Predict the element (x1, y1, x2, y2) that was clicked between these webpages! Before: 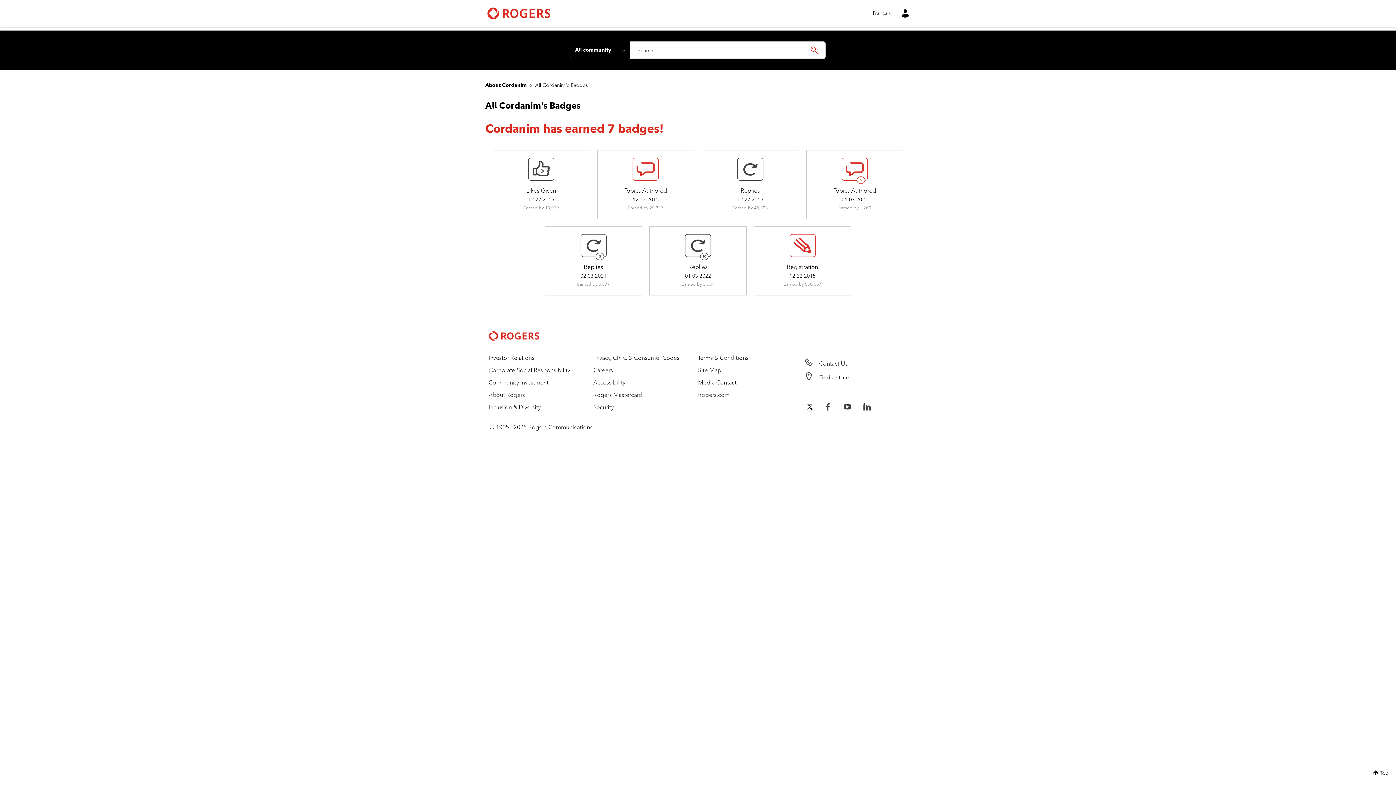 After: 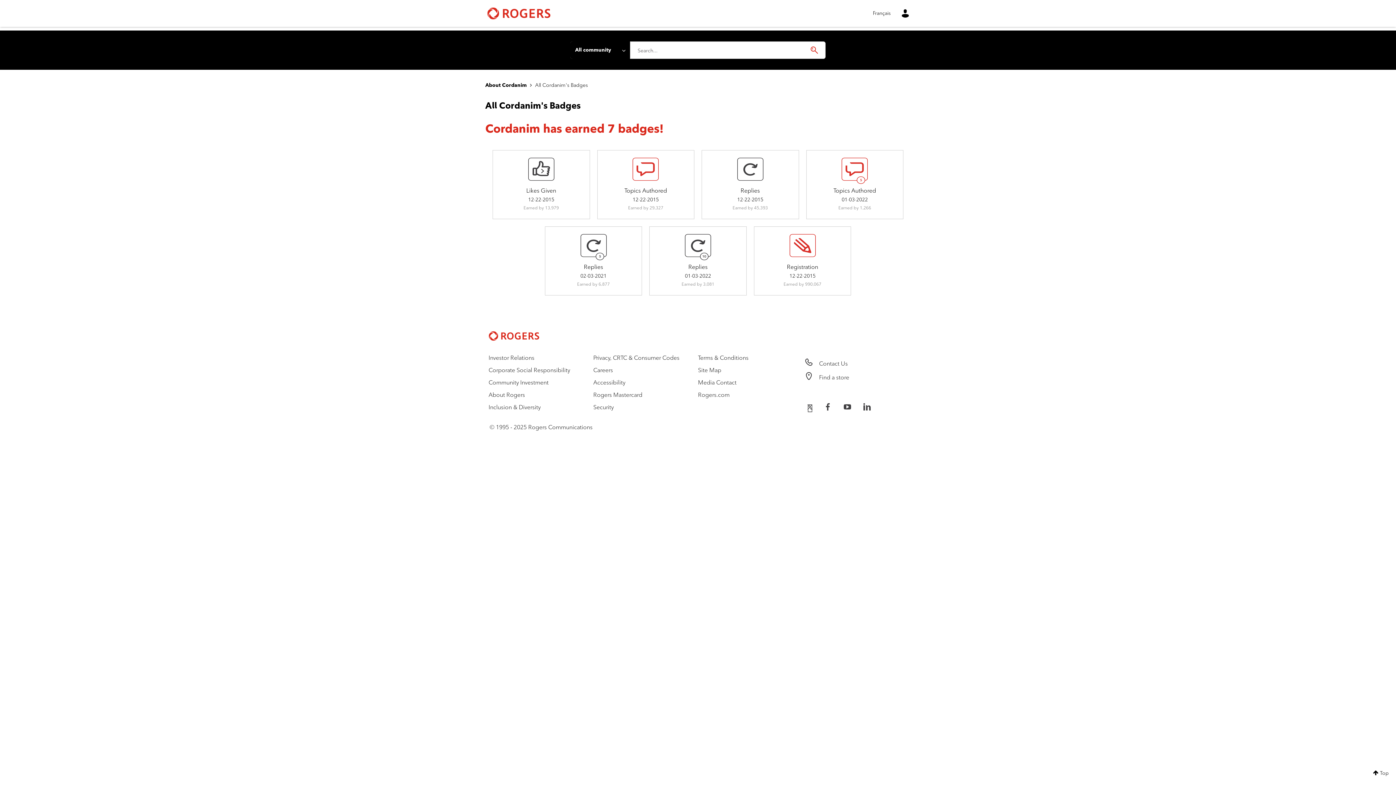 Action: bbox: (484, 332, 539, 338)